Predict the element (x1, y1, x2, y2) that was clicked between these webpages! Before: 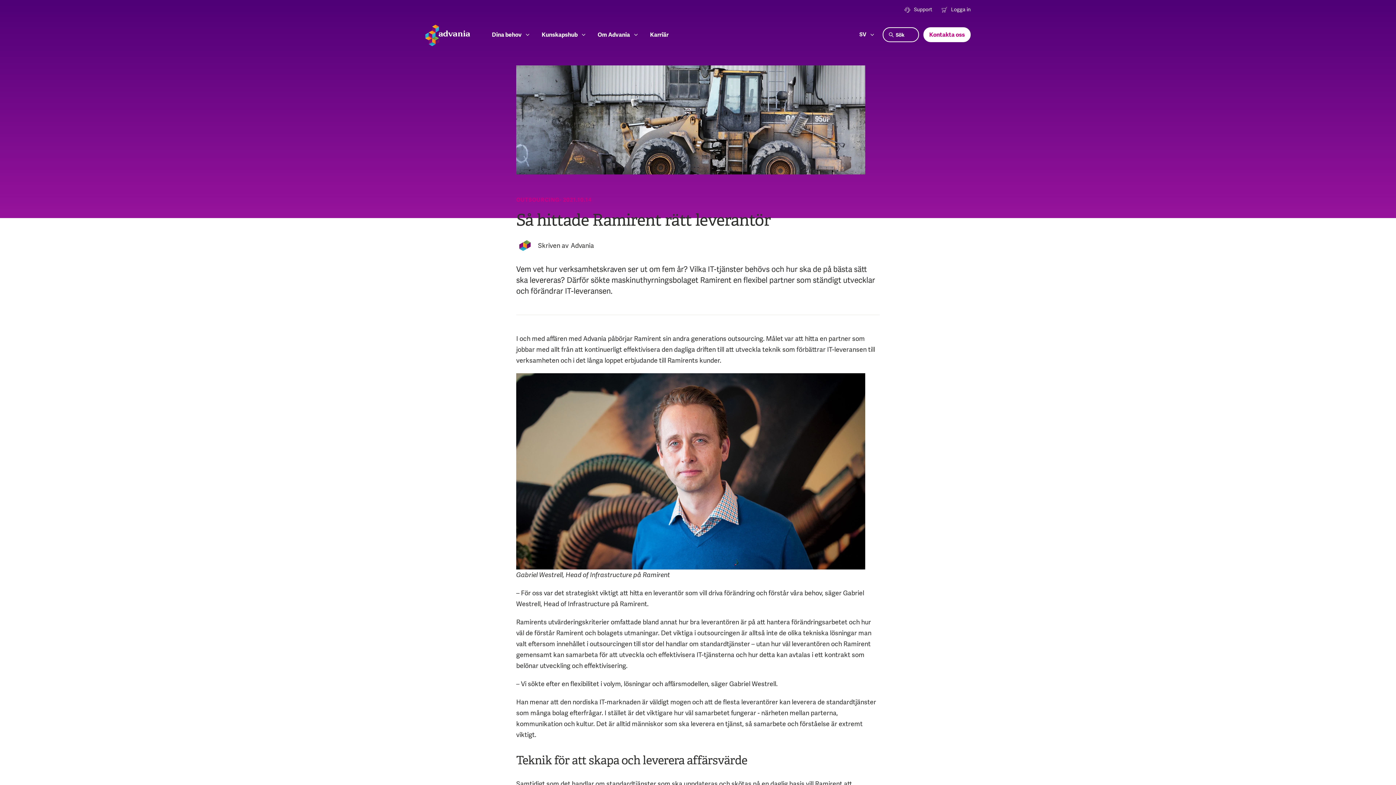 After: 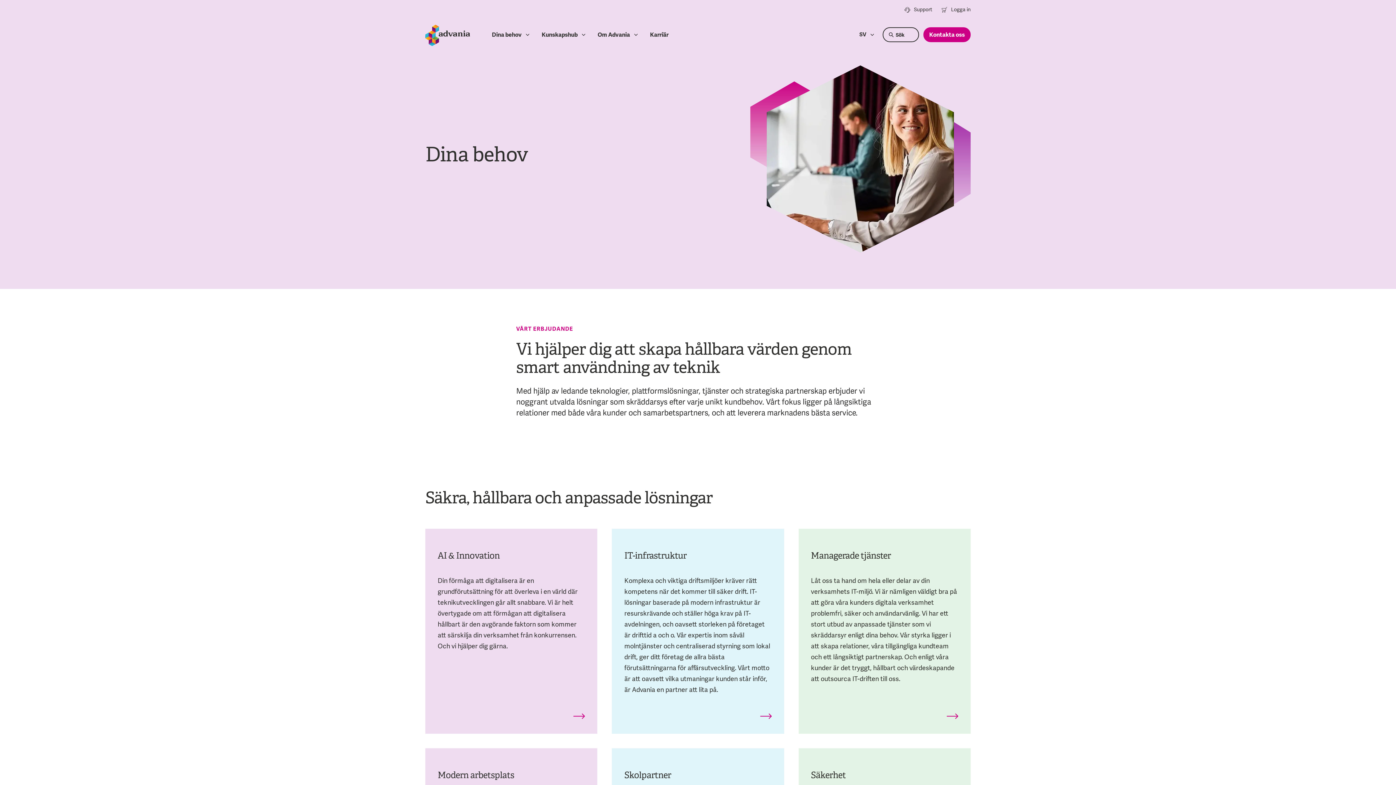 Action: label: Dina behov bbox: (492, 30, 529, 39)